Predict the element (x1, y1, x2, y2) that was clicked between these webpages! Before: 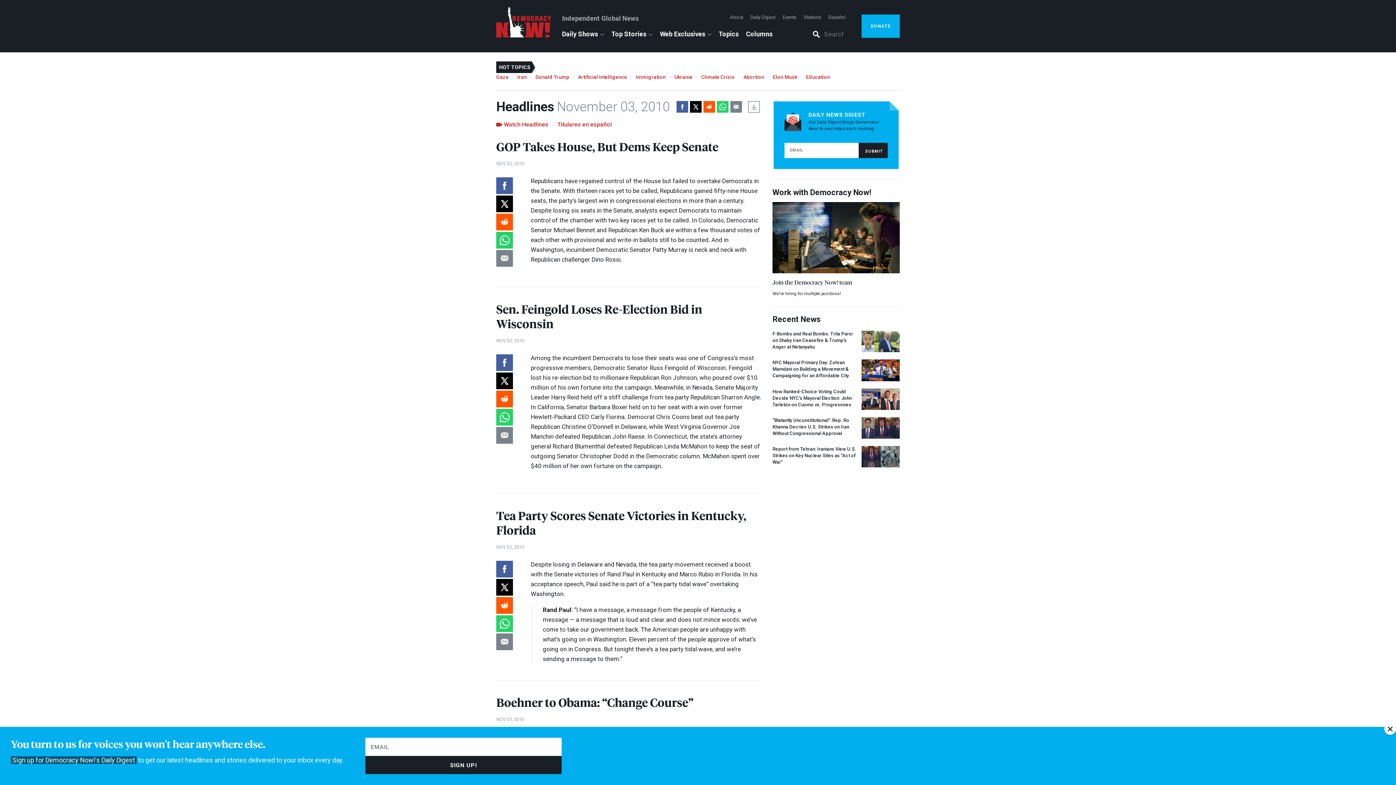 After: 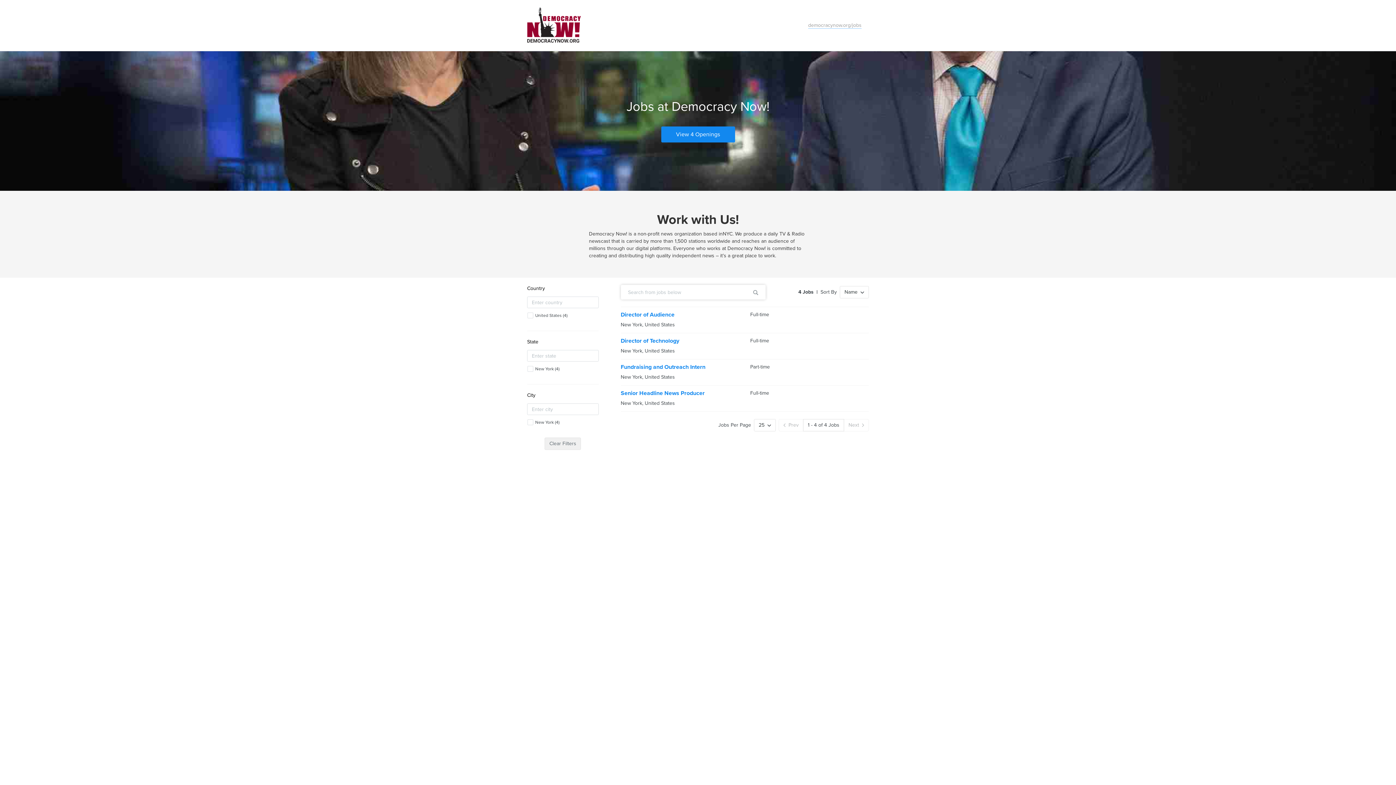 Action: bbox: (772, 278, 852, 286) label: Join the Democracy Now! team